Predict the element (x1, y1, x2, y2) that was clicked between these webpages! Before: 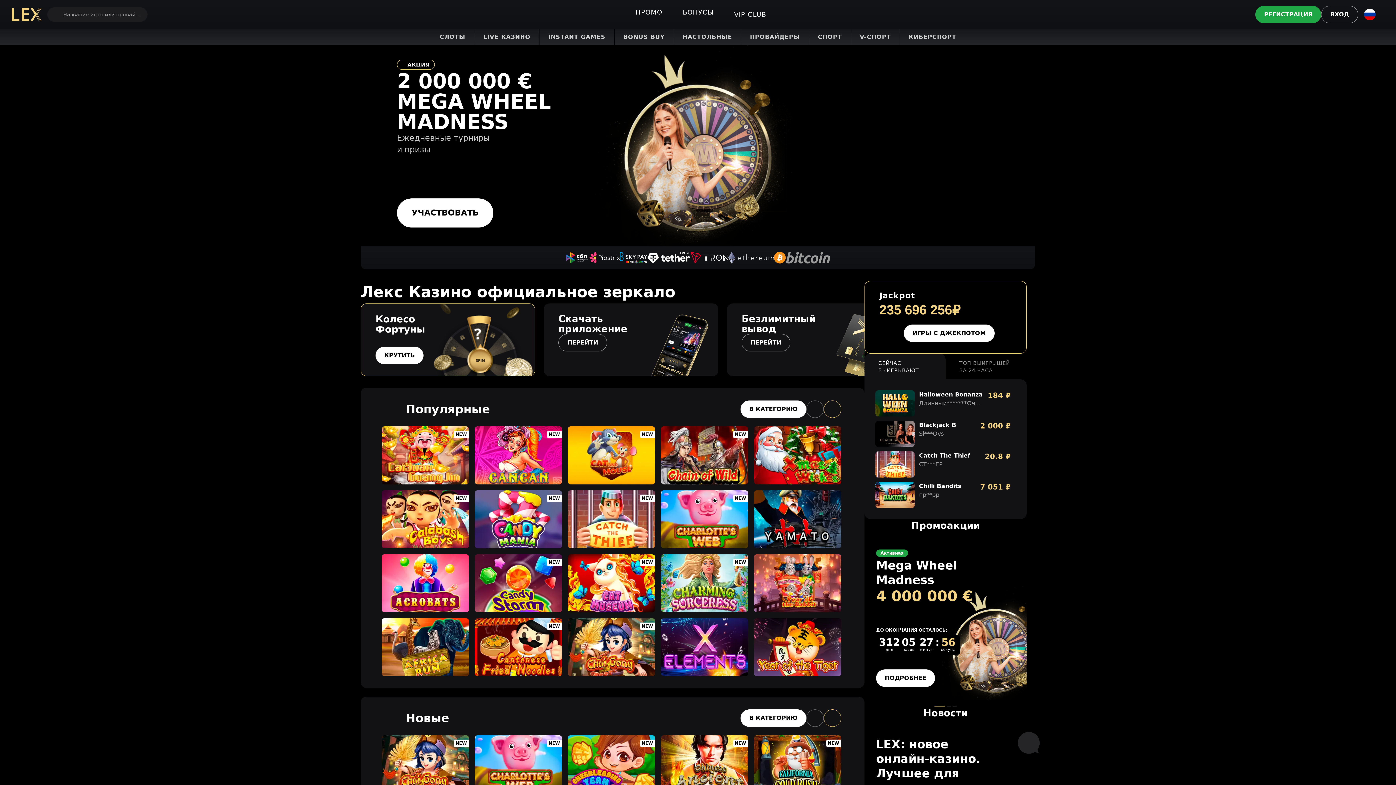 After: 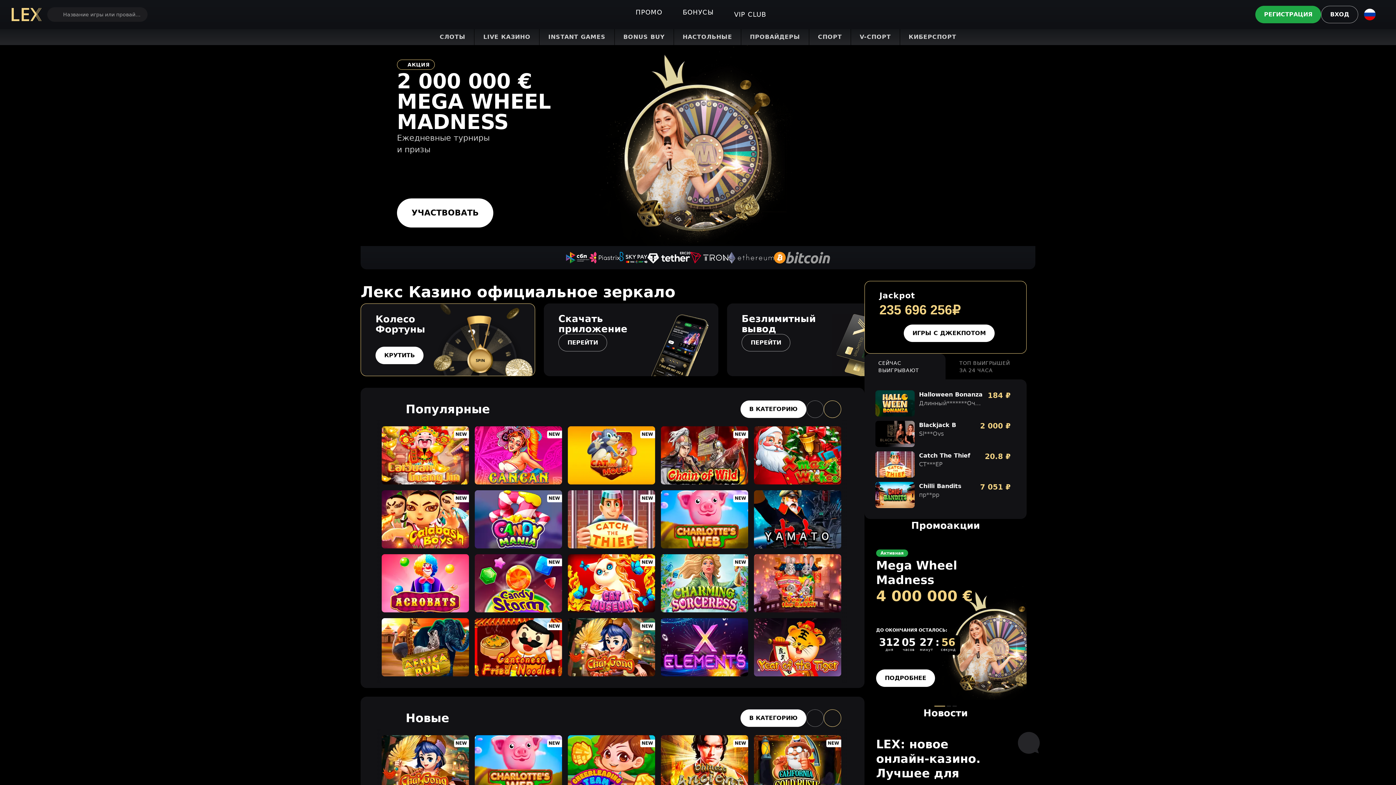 Action: bbox: (774, 252, 830, 263)